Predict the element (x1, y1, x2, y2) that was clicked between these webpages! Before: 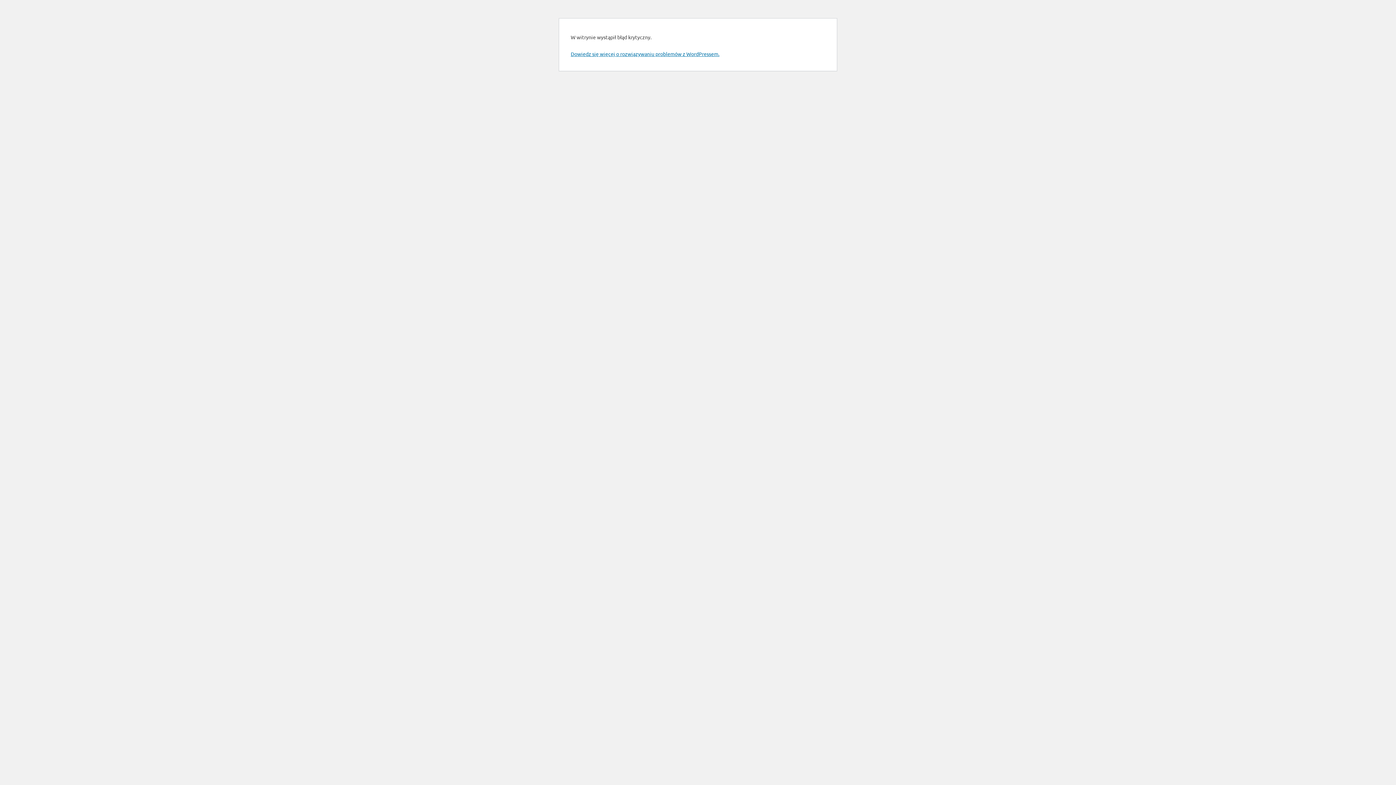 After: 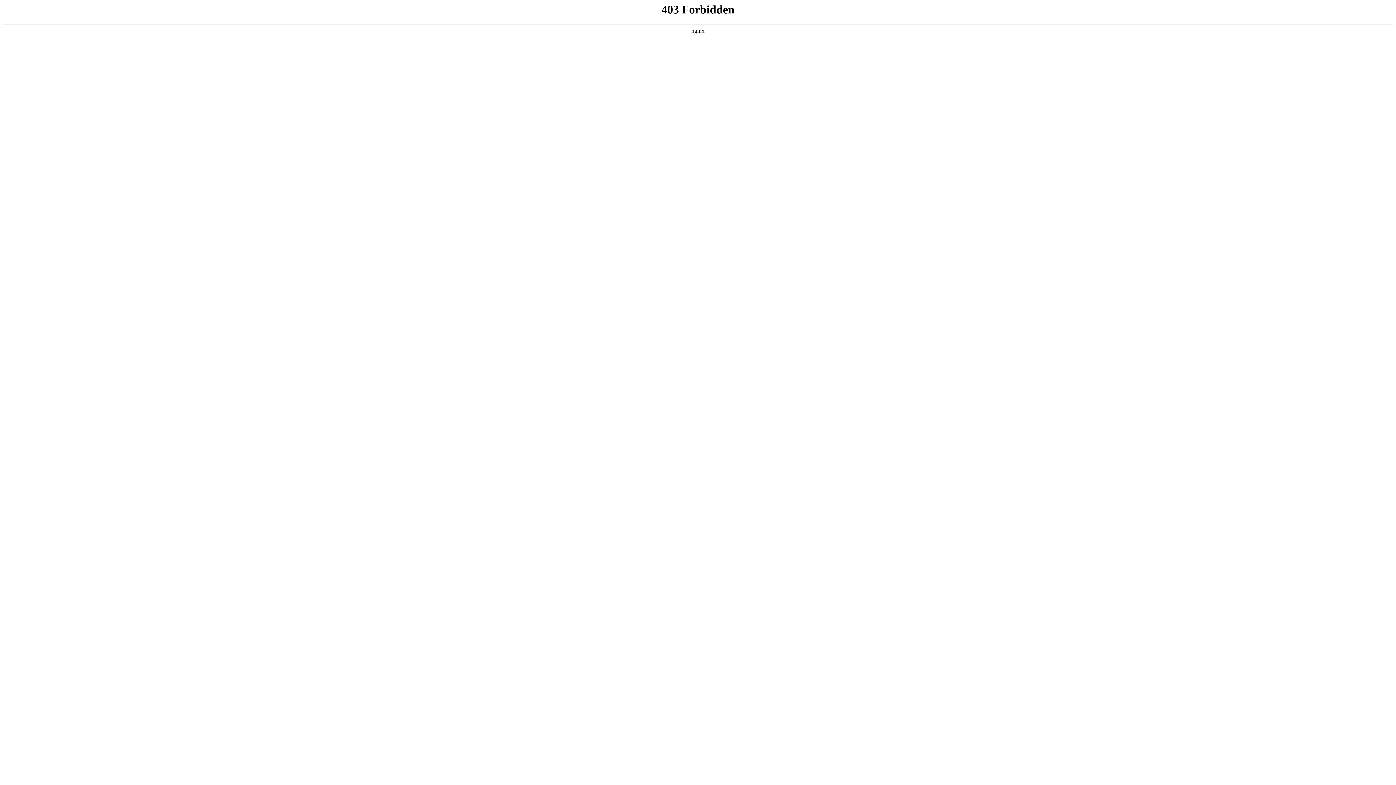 Action: label: Dowiedz się więcej o rozwiązywaniu problemów z WordPressem. bbox: (570, 50, 719, 57)